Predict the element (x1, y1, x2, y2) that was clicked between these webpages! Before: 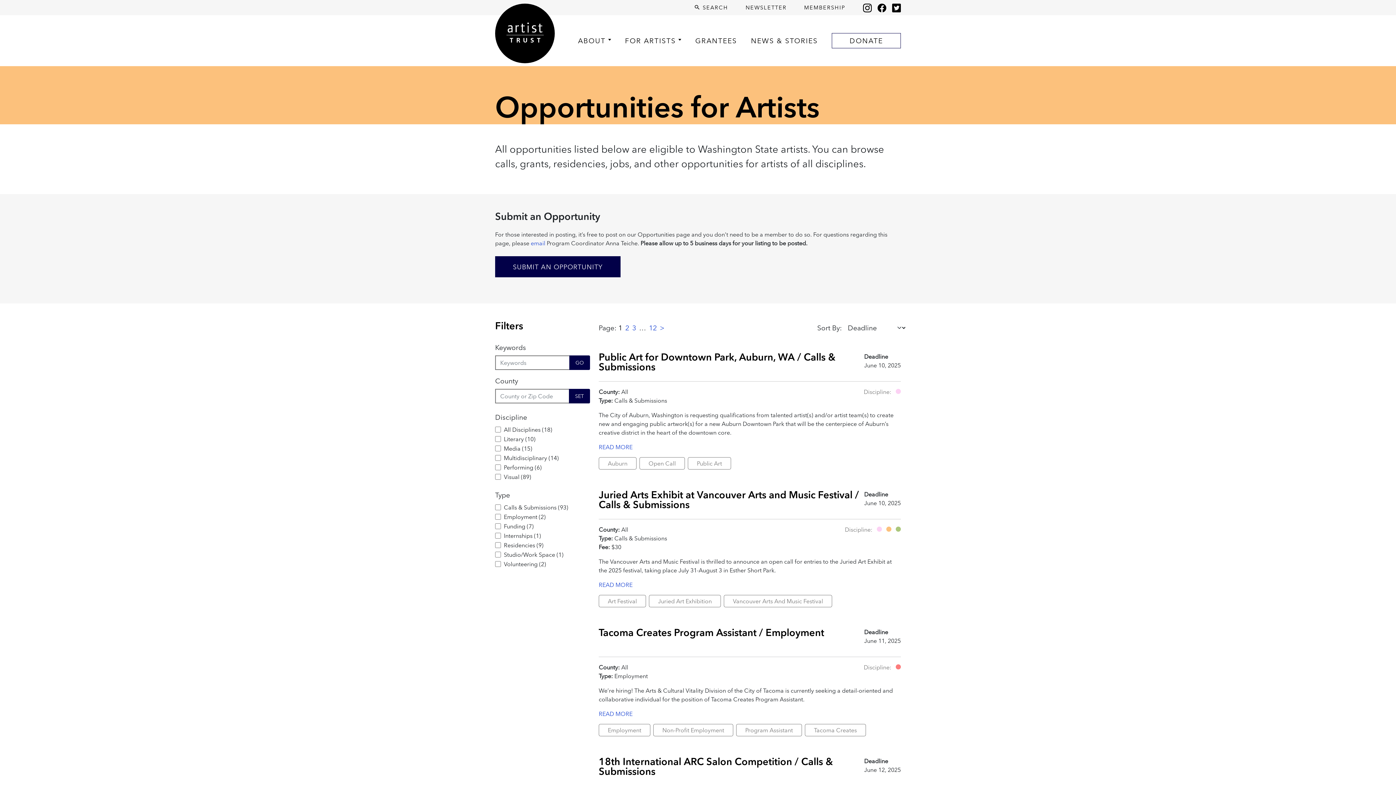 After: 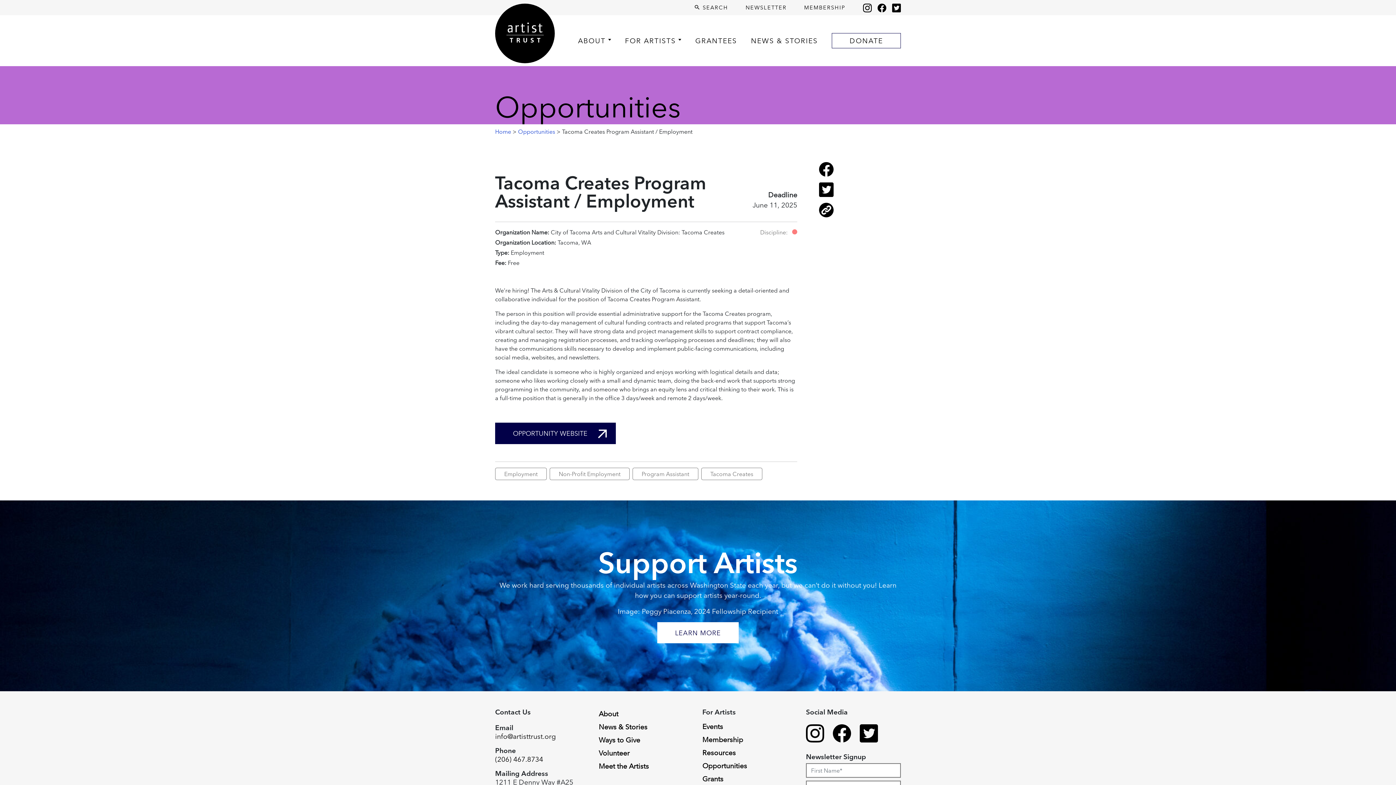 Action: bbox: (598, 710, 632, 717) label: READ MORE